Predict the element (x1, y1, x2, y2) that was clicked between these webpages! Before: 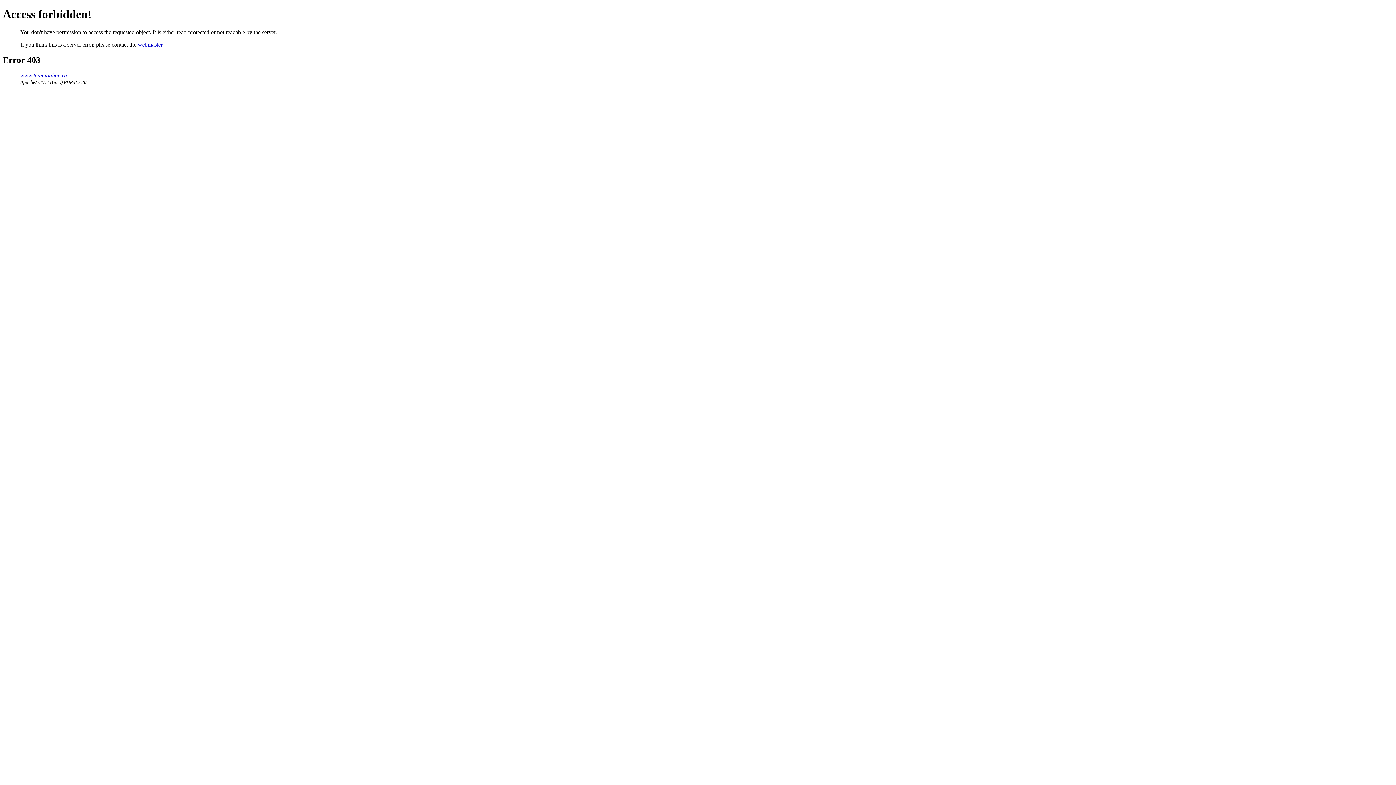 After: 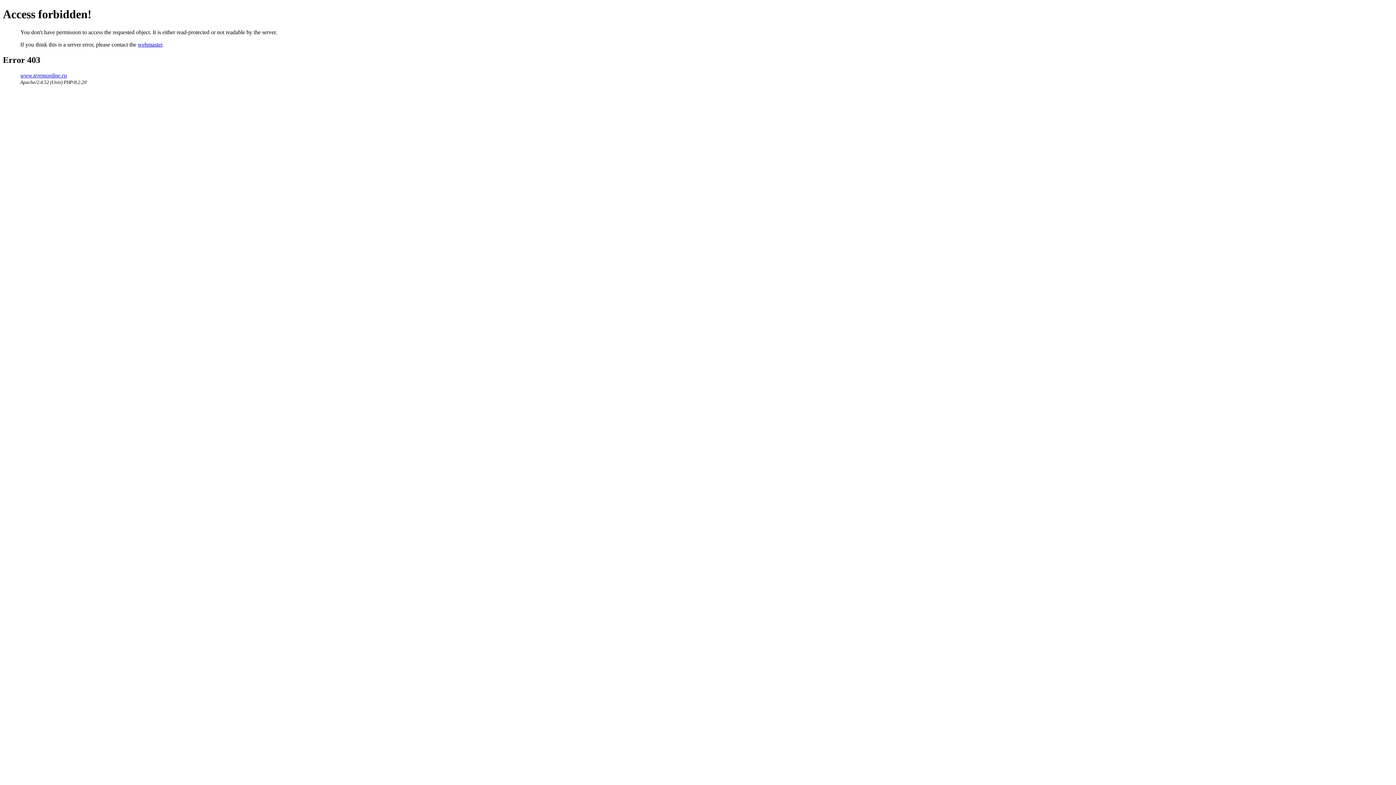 Action: bbox: (137, 41, 162, 47) label: webmaster